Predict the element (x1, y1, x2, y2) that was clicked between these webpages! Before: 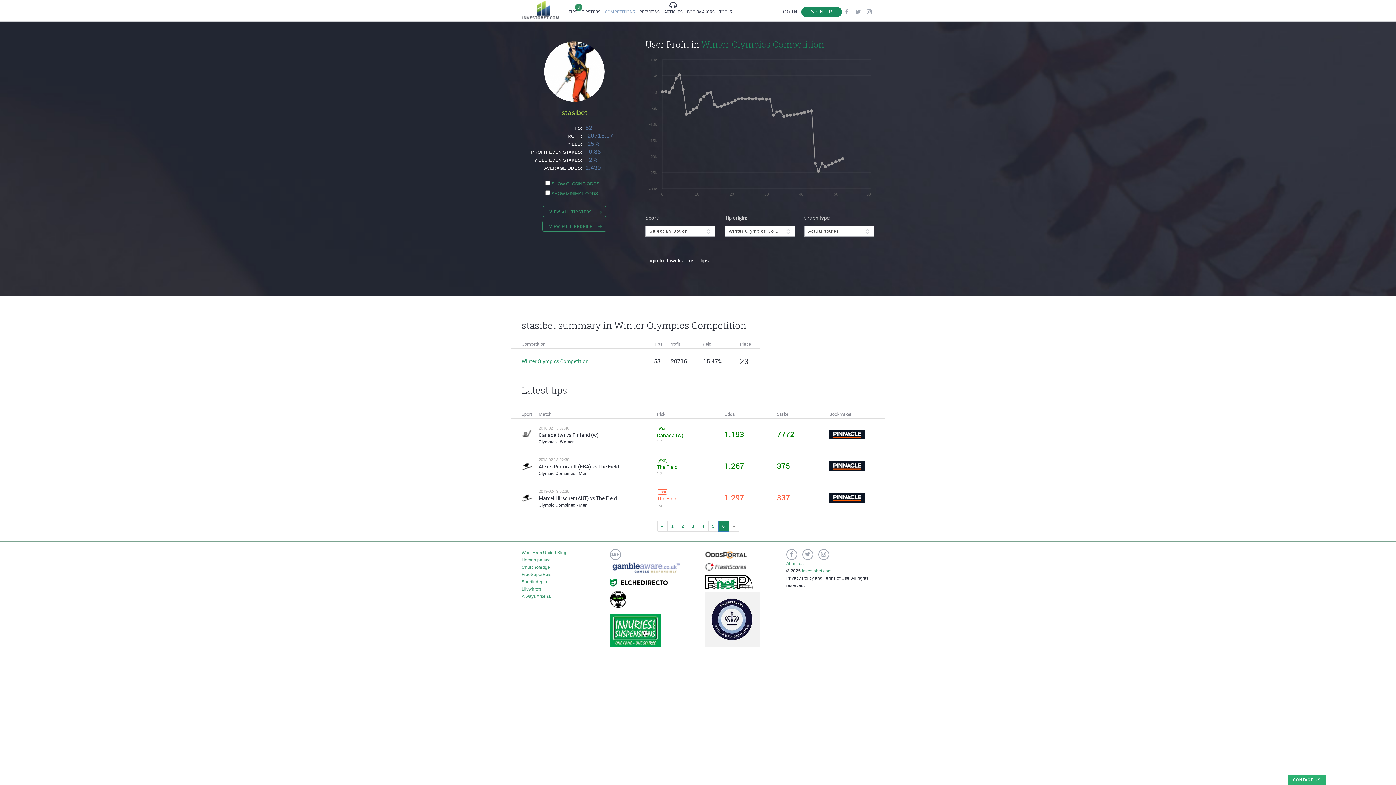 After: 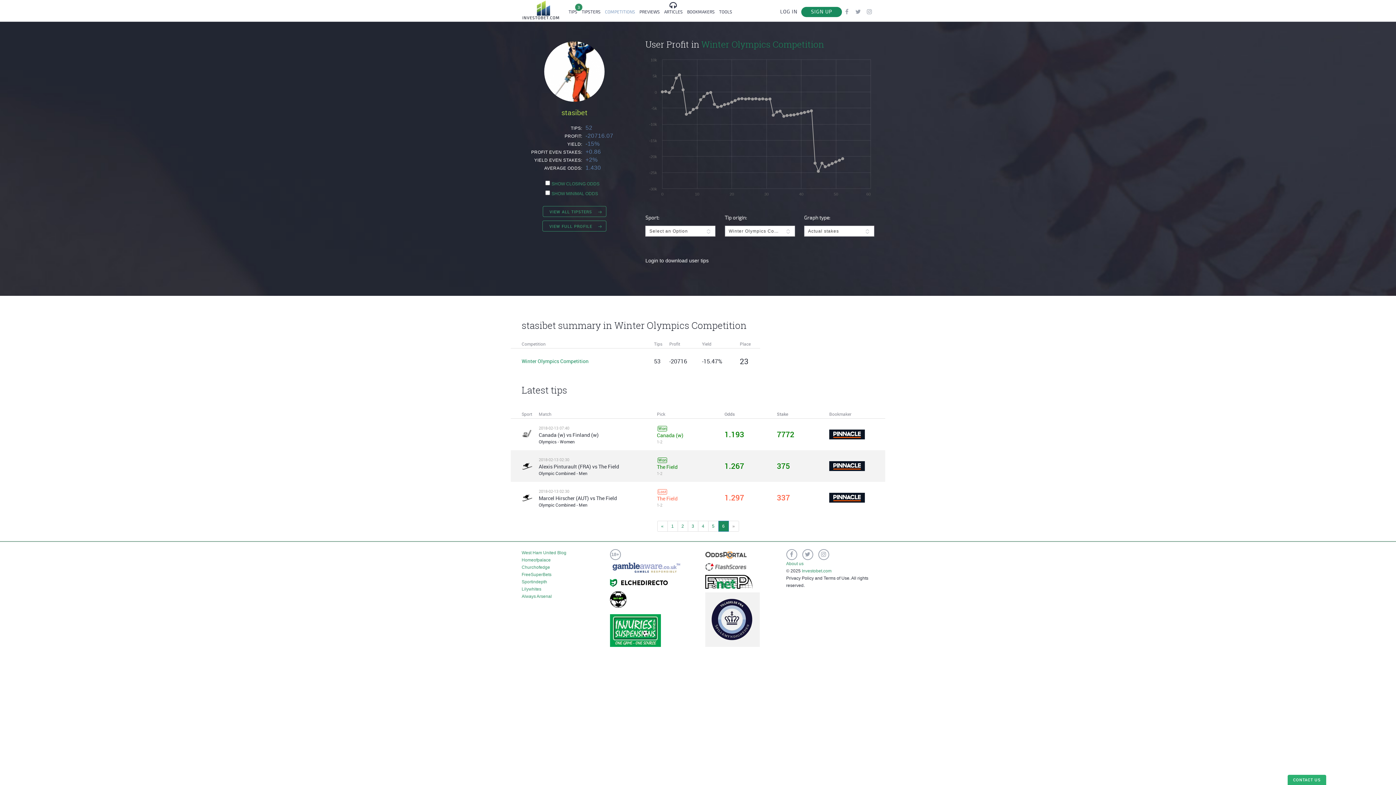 Action: bbox: (829, 461, 865, 469)